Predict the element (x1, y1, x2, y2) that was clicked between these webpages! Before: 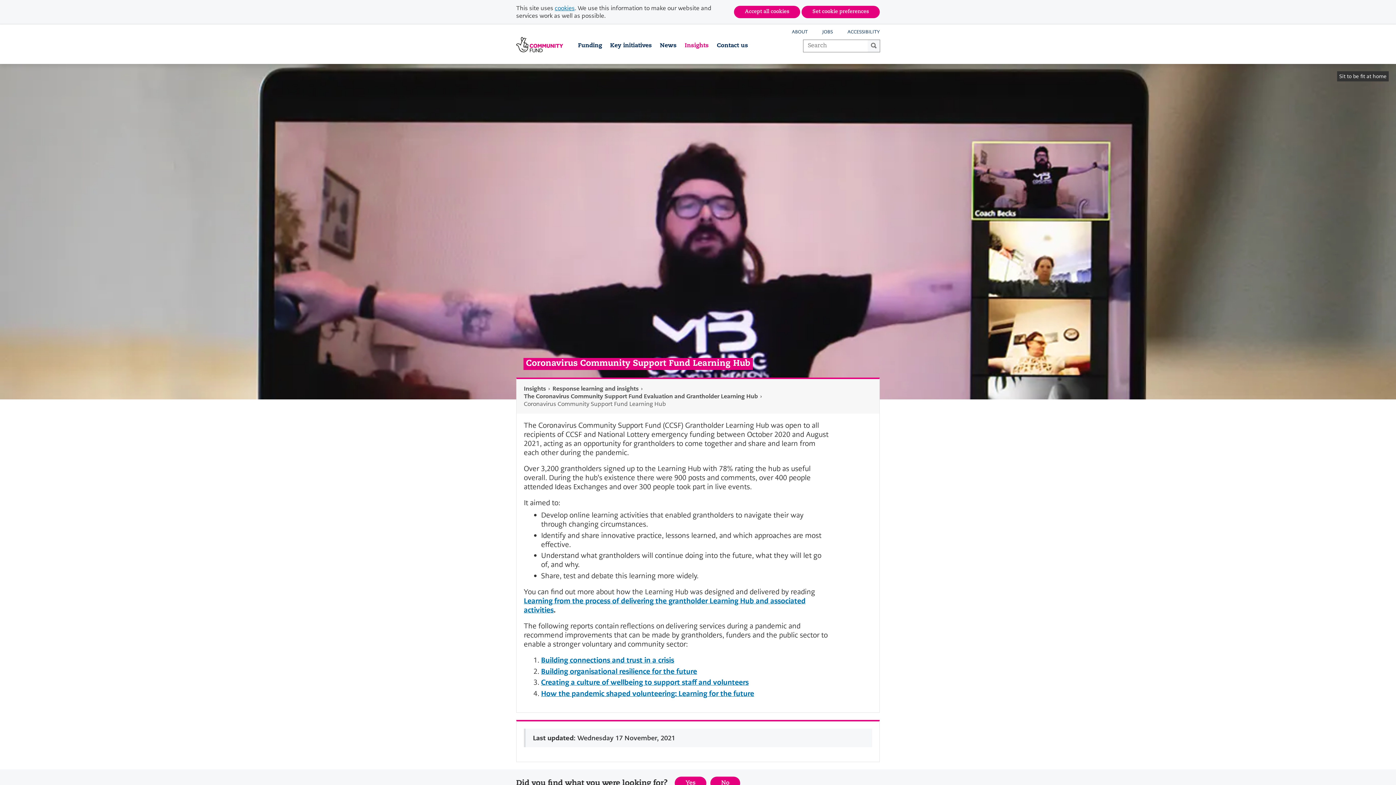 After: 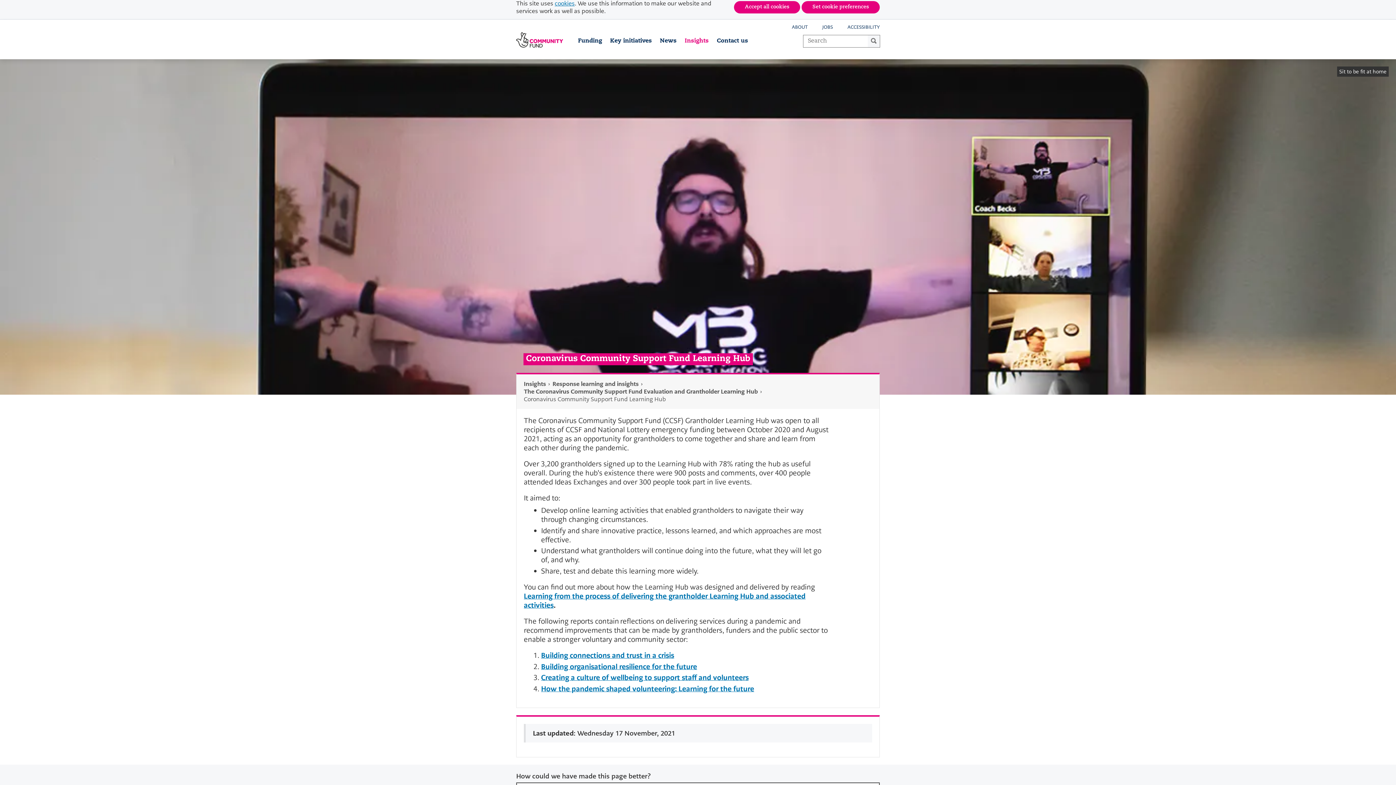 Action: label: No
I did not find what I was looking for bbox: (710, 777, 740, 790)